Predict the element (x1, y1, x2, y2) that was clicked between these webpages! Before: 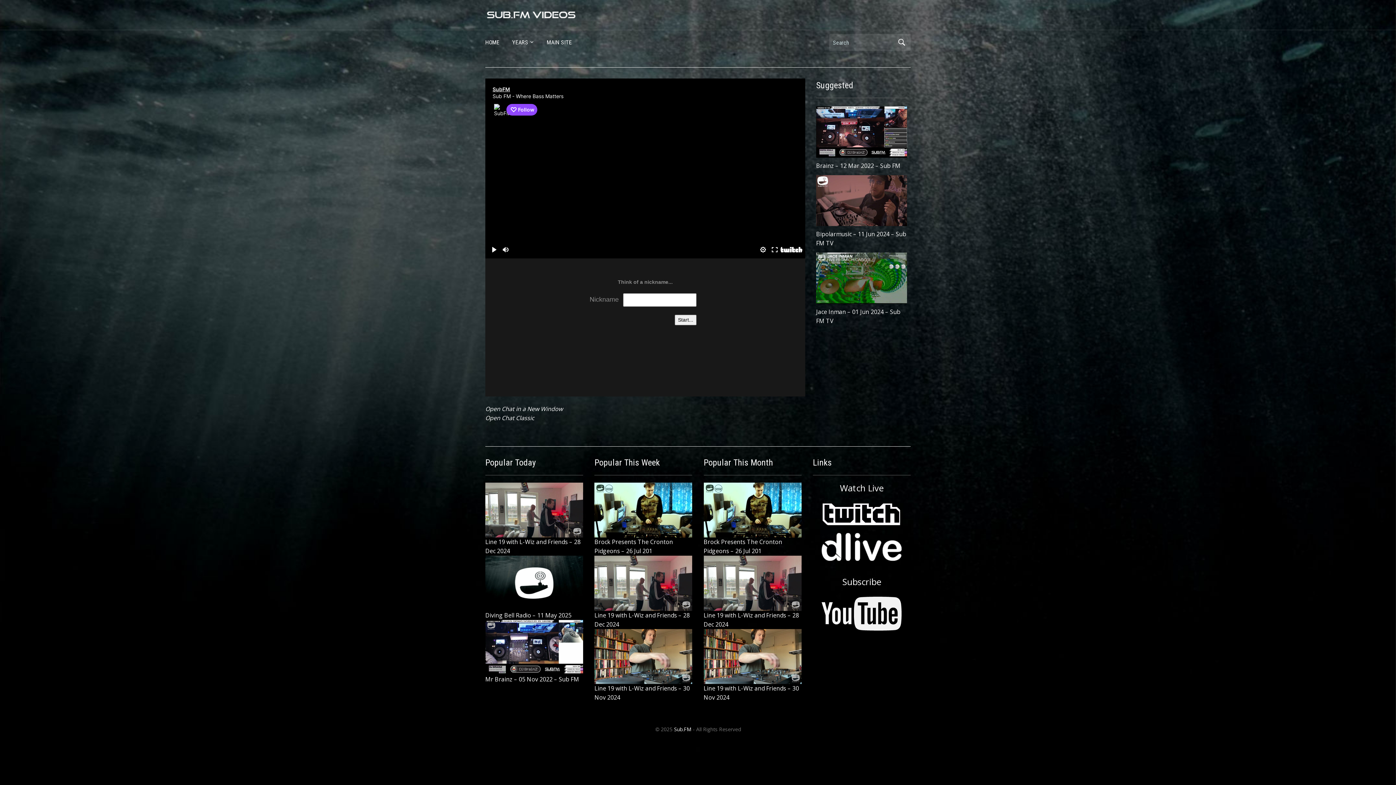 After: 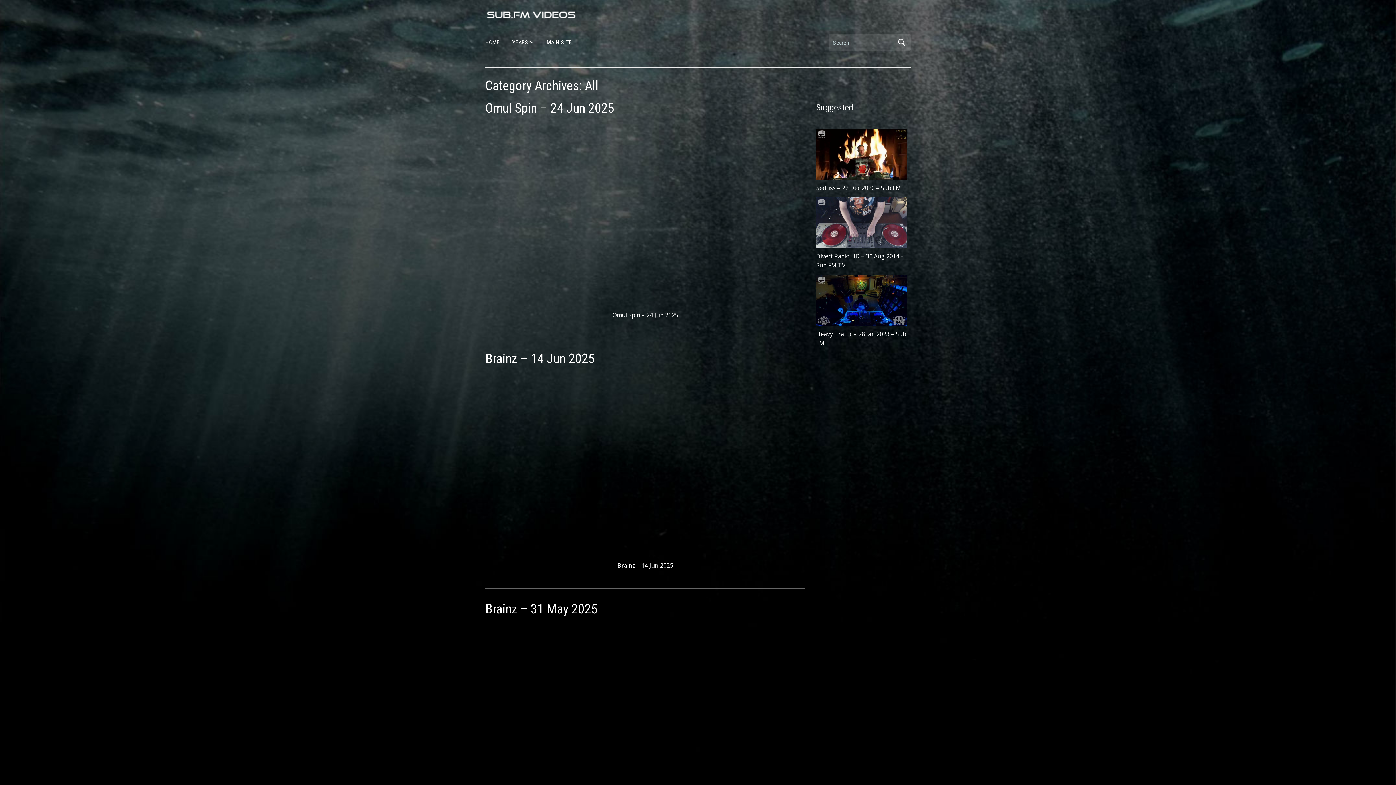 Action: label: YEARS bbox: (512, 35, 546, 53)